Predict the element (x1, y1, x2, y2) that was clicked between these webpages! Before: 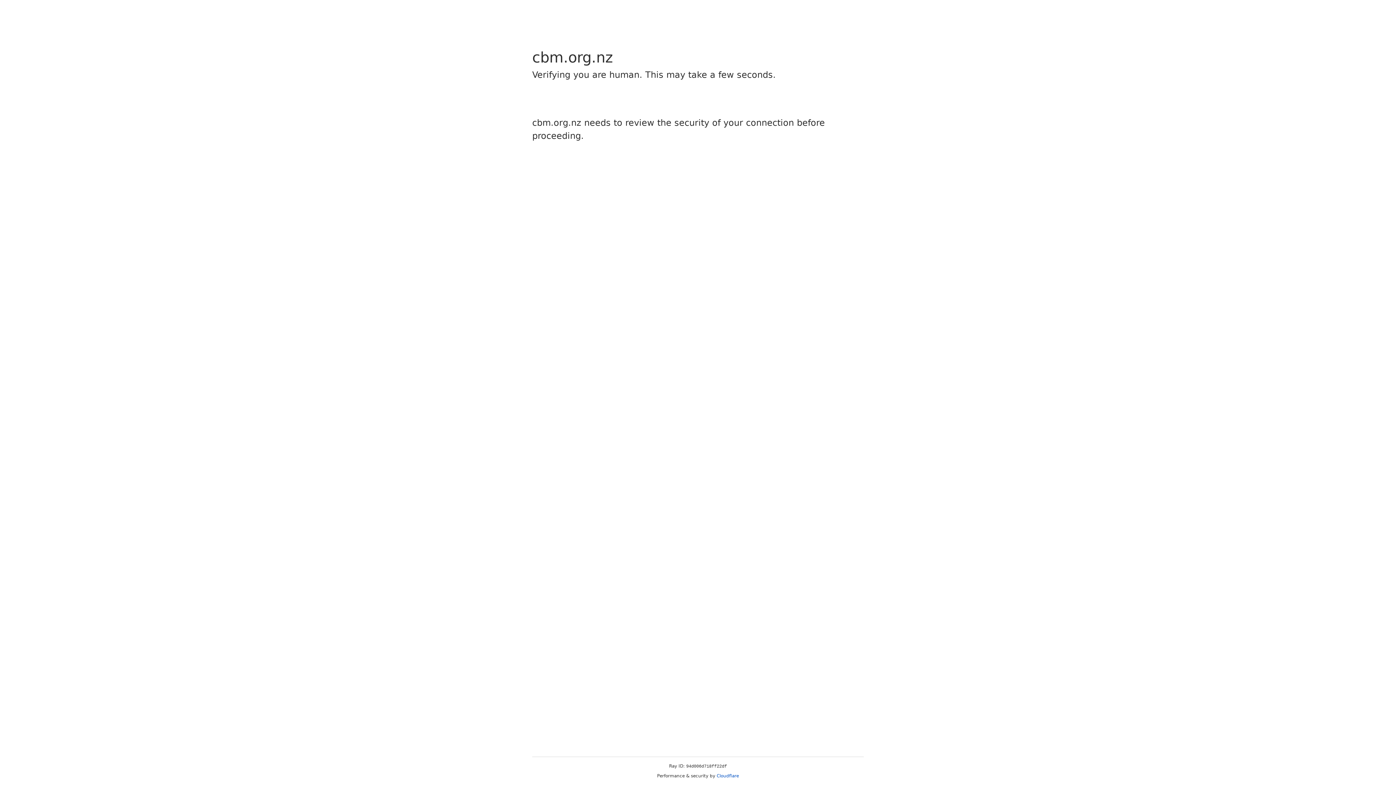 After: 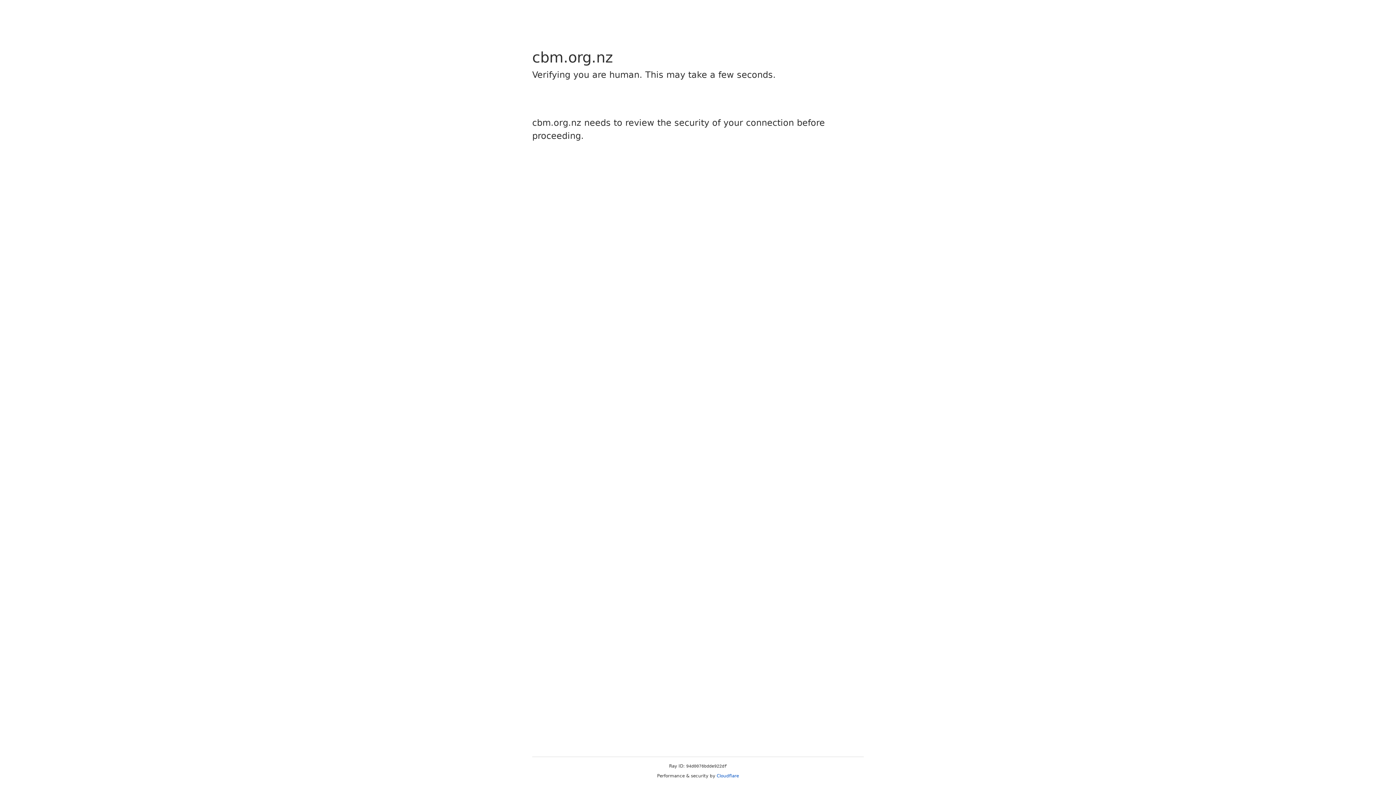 Action: label: Cloudflare bbox: (716, 773, 739, 778)